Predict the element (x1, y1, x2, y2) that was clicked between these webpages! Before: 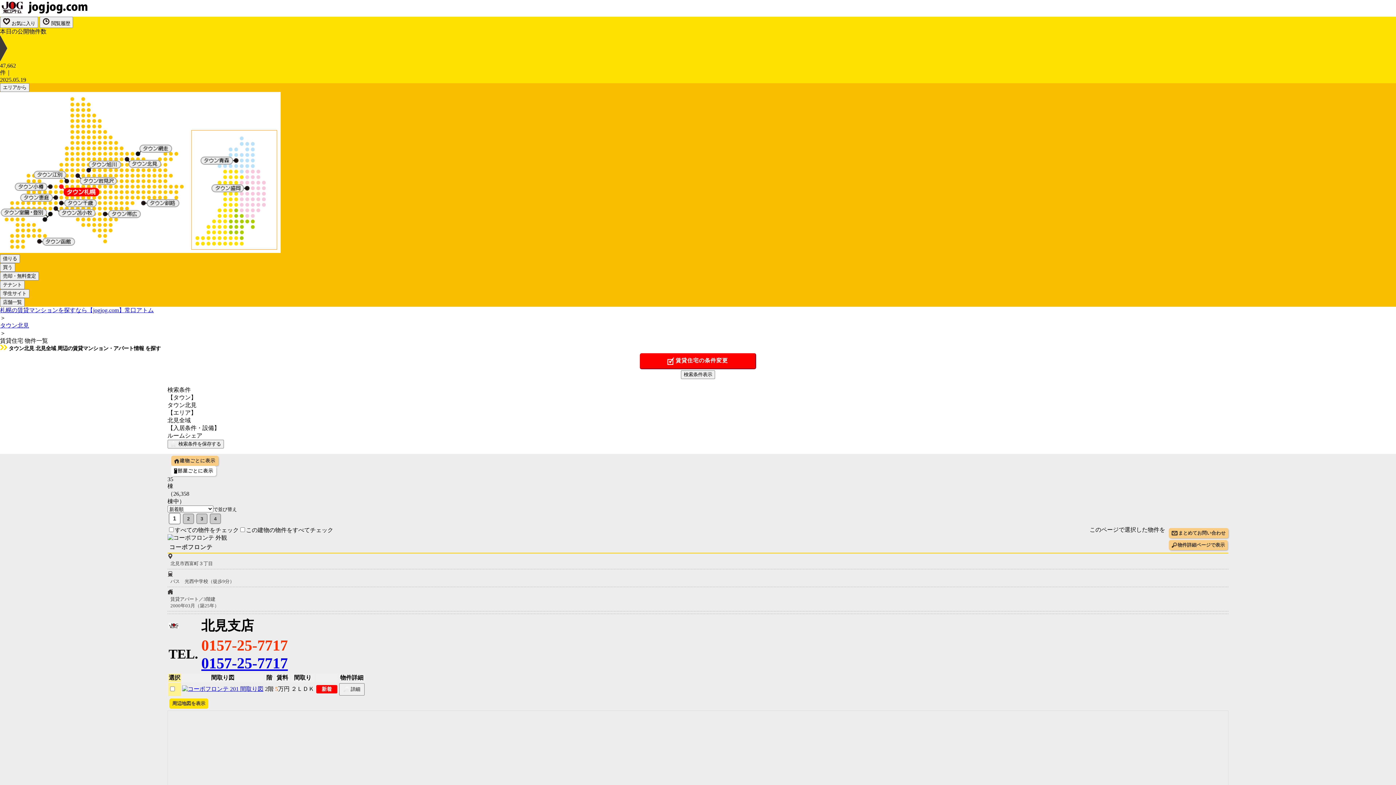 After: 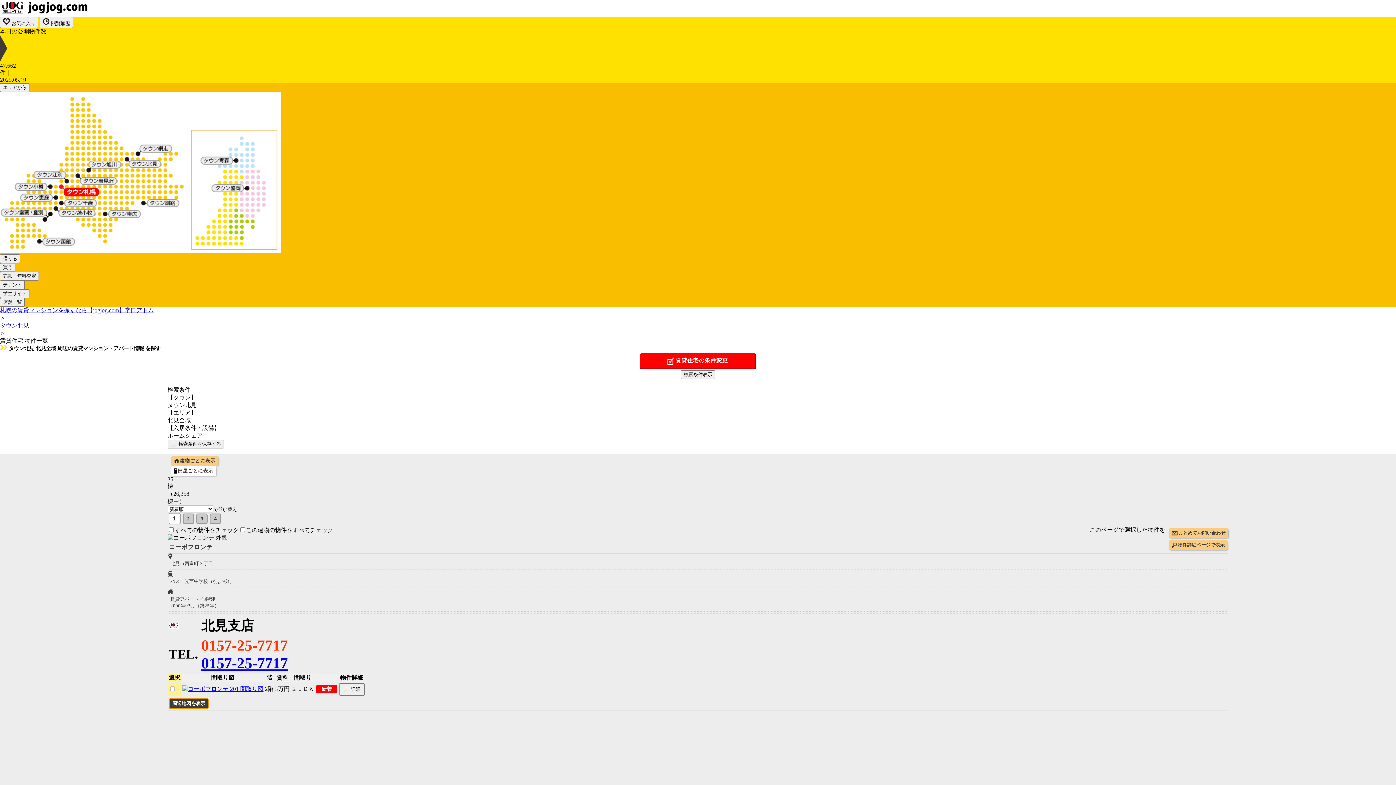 Action: label: 周辺地図を表示 bbox: (167, 700, 210, 706)